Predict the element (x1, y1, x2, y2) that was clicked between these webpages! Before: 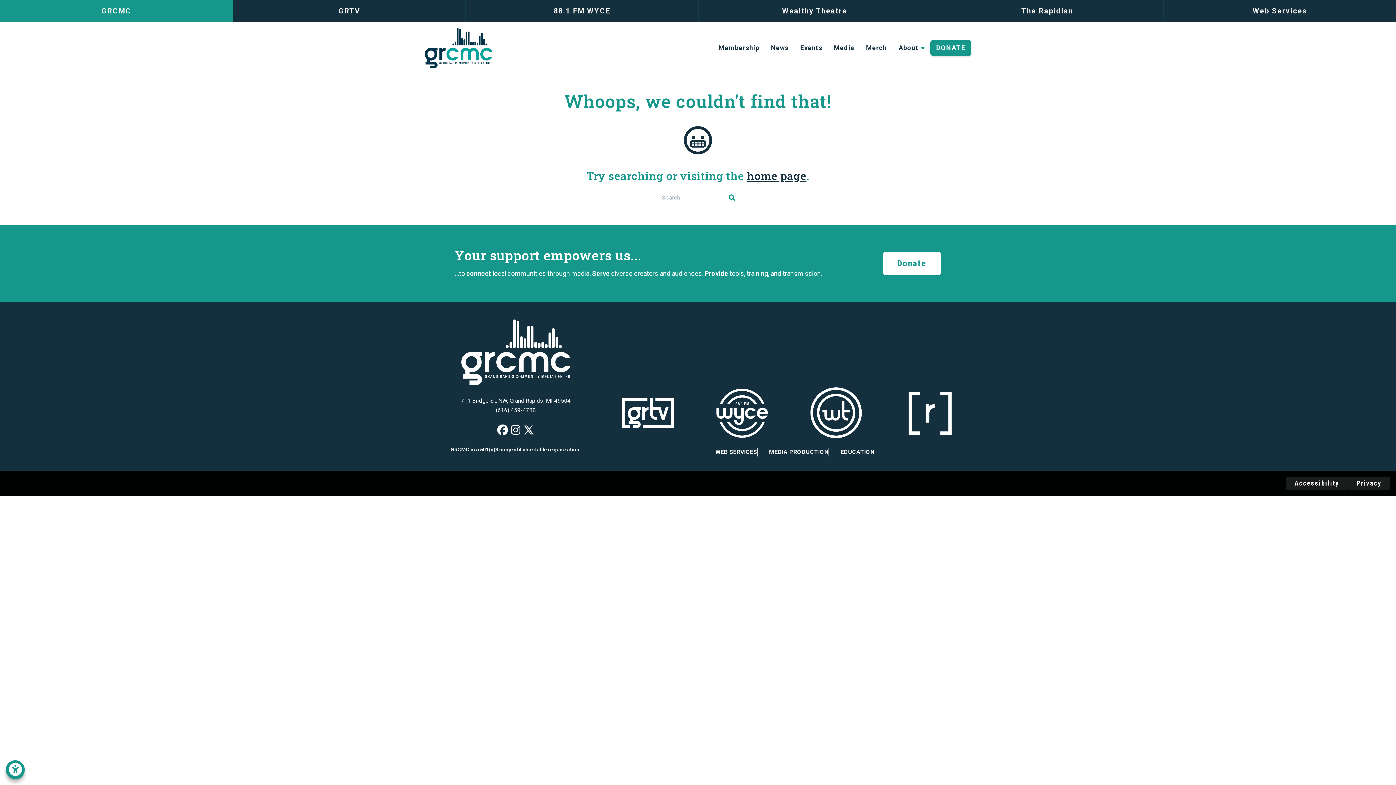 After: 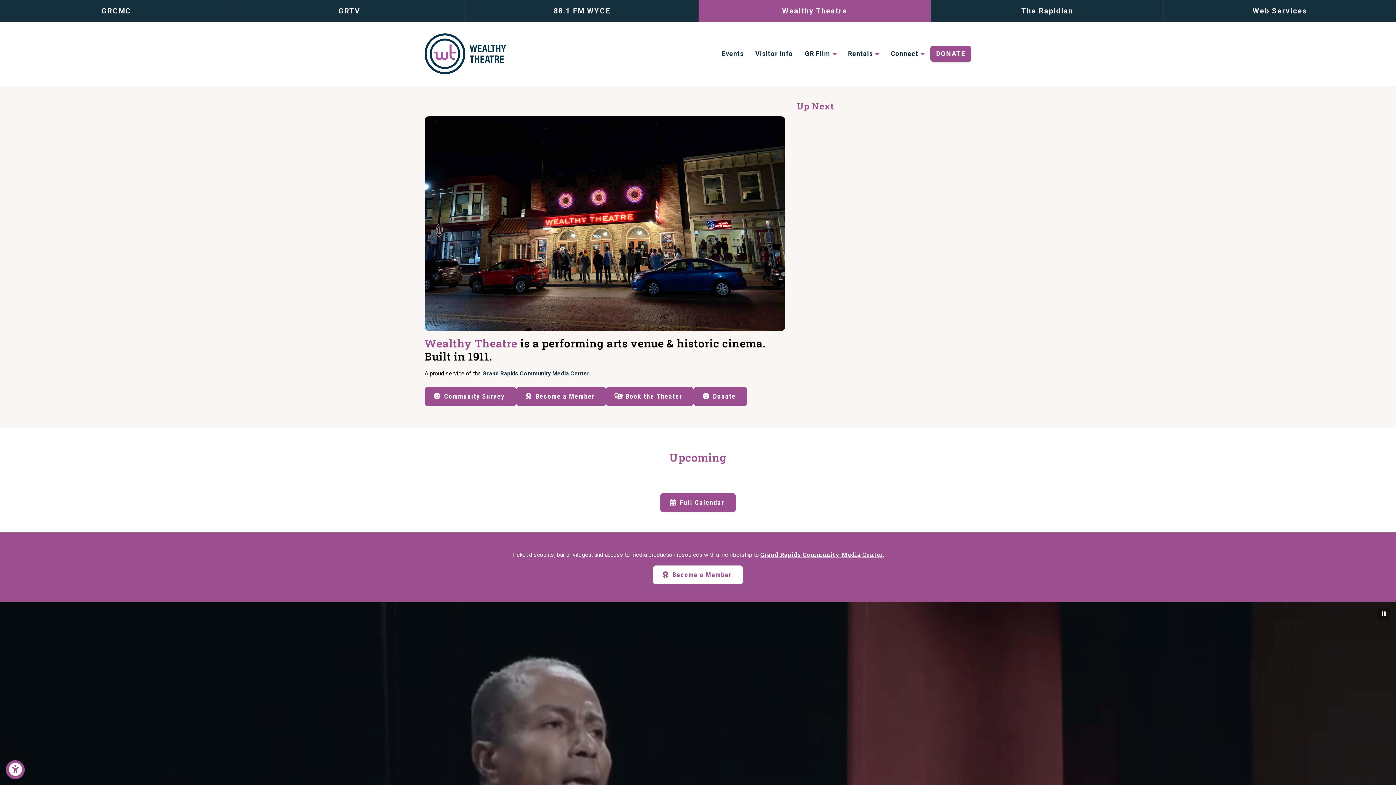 Action: bbox: (795, 387, 877, 439)